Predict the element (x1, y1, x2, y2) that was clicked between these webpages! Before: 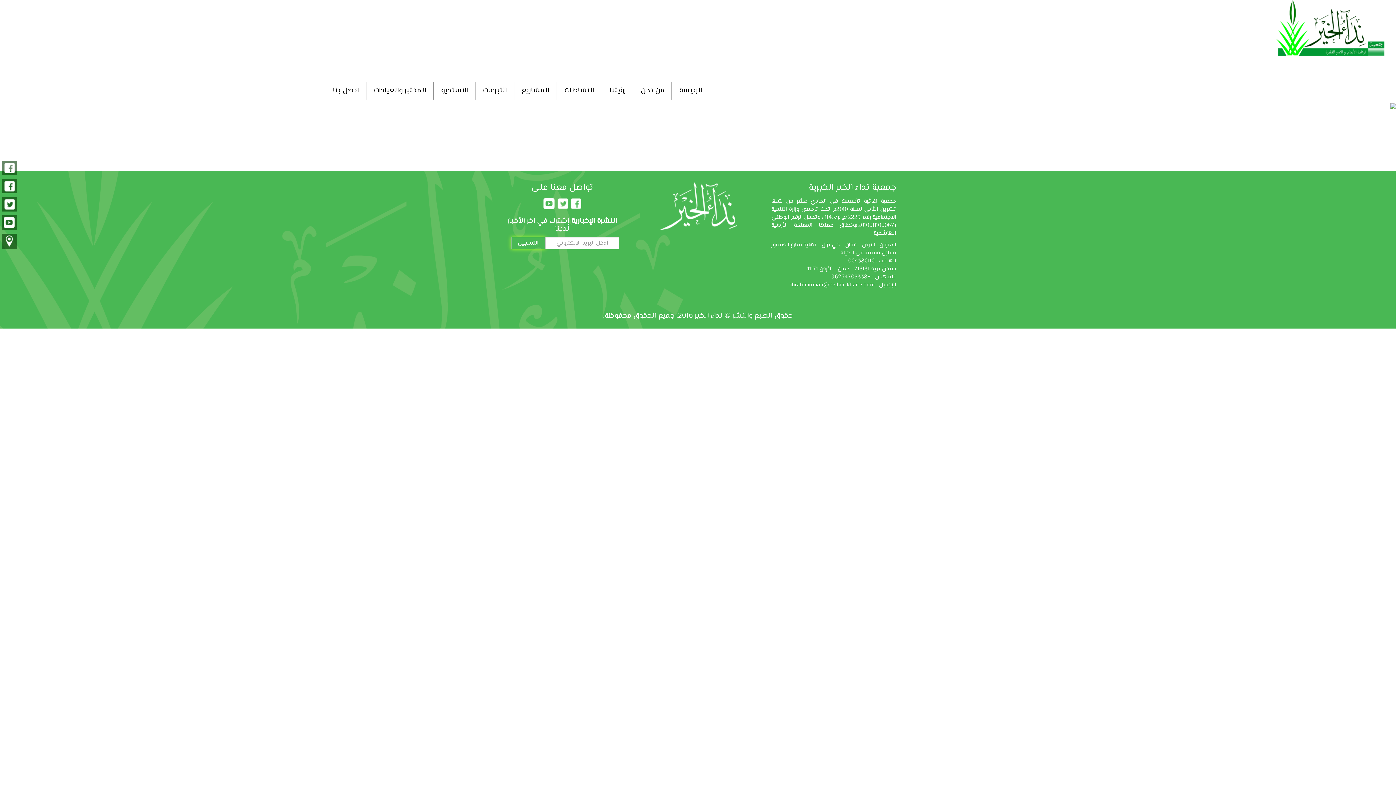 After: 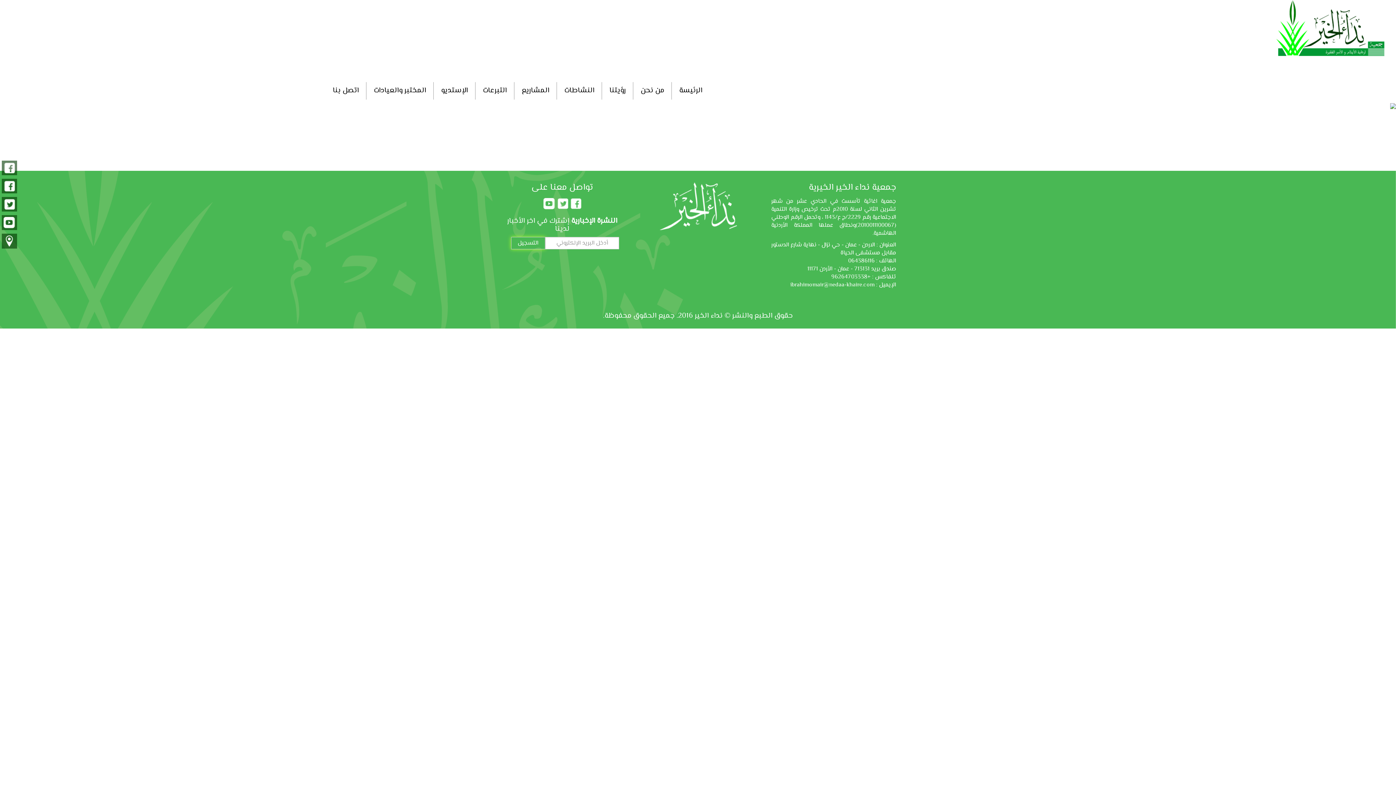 Action: bbox: (4, 199, 14, 209)